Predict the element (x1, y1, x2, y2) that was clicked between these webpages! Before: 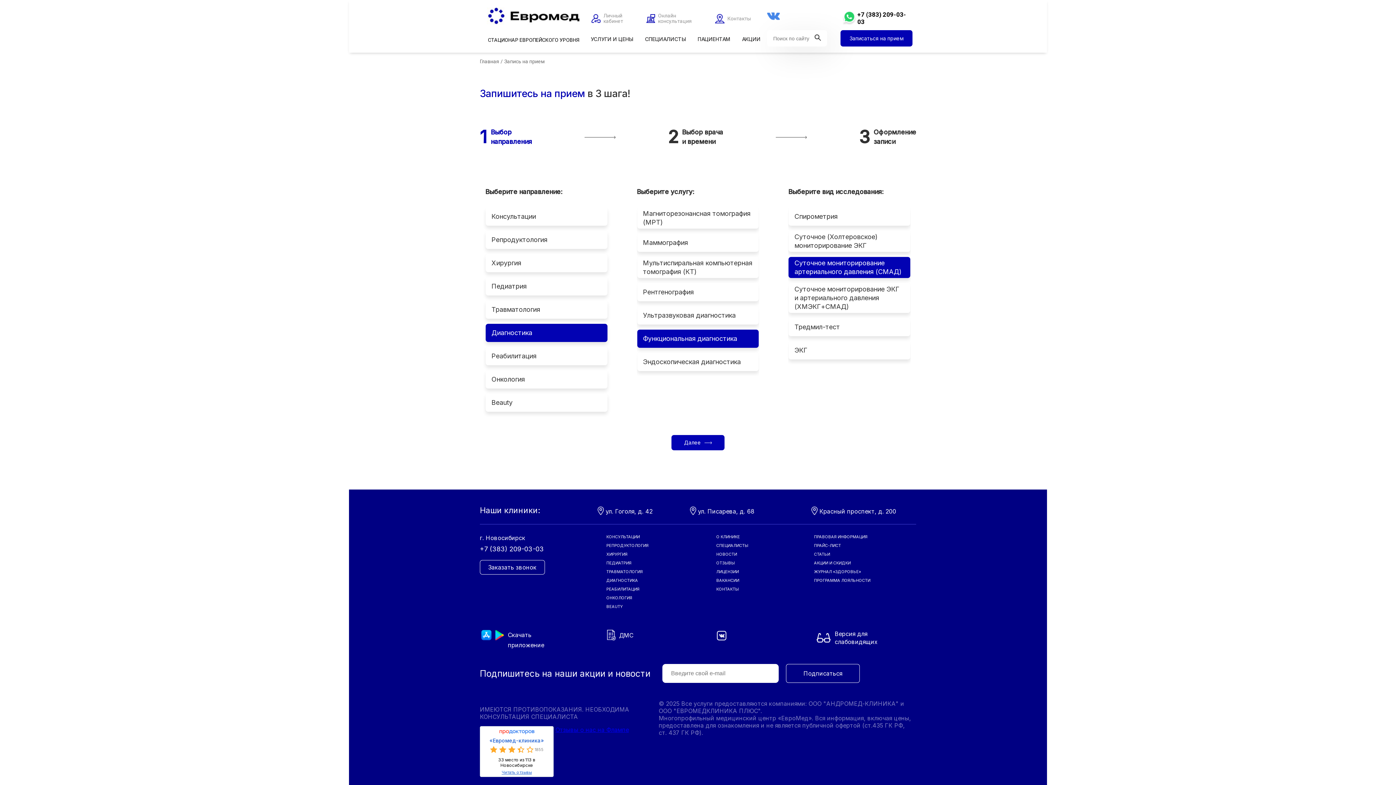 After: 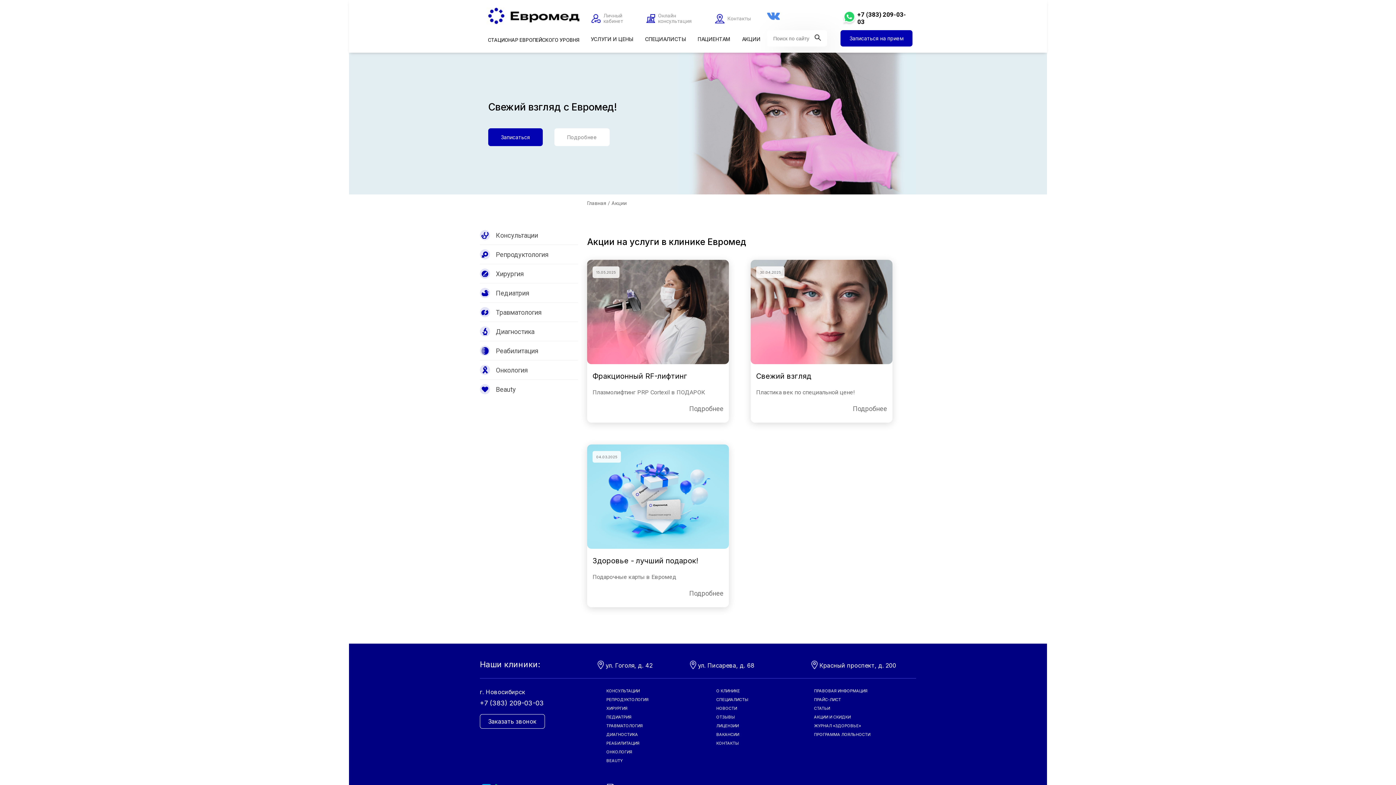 Action: label: АКЦИИ И СКИДКИ bbox: (814, 560, 850, 565)